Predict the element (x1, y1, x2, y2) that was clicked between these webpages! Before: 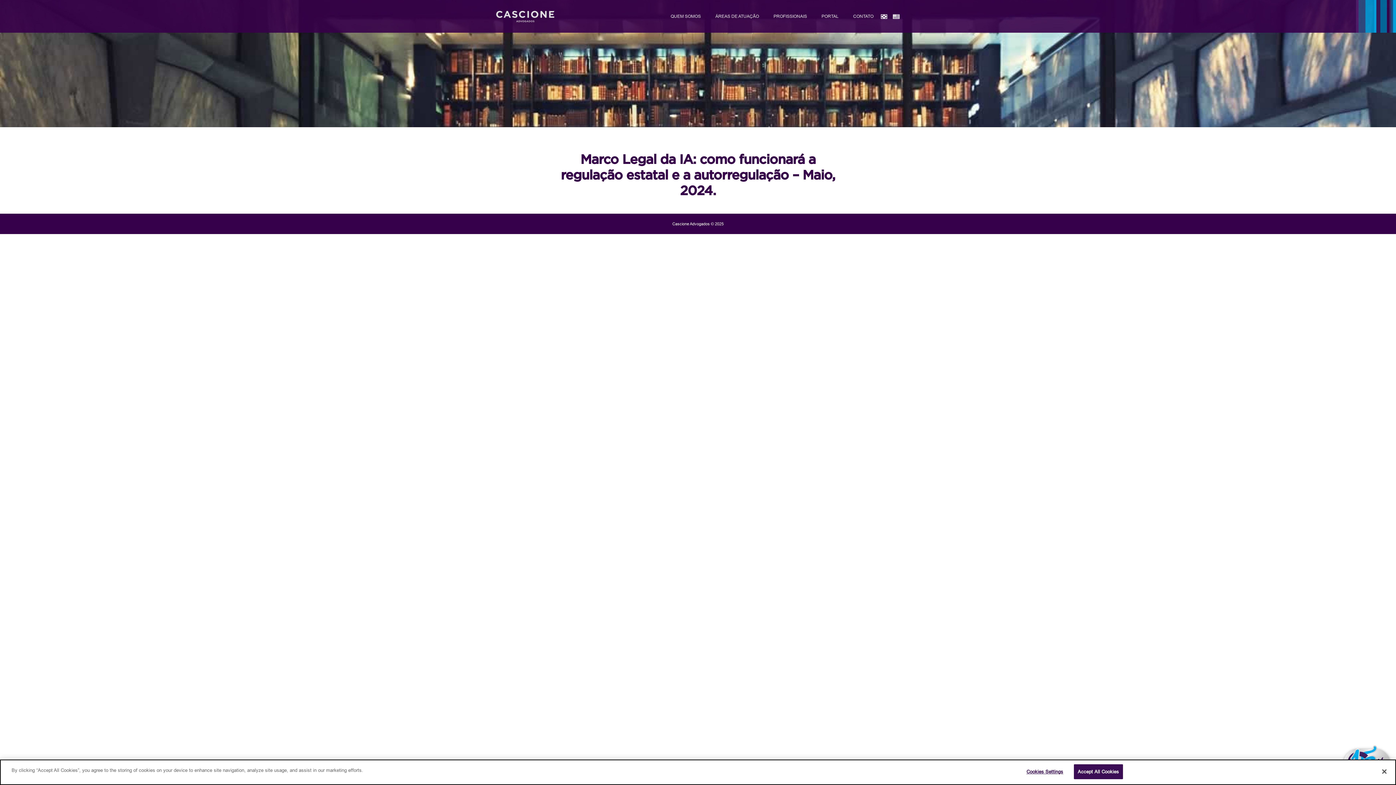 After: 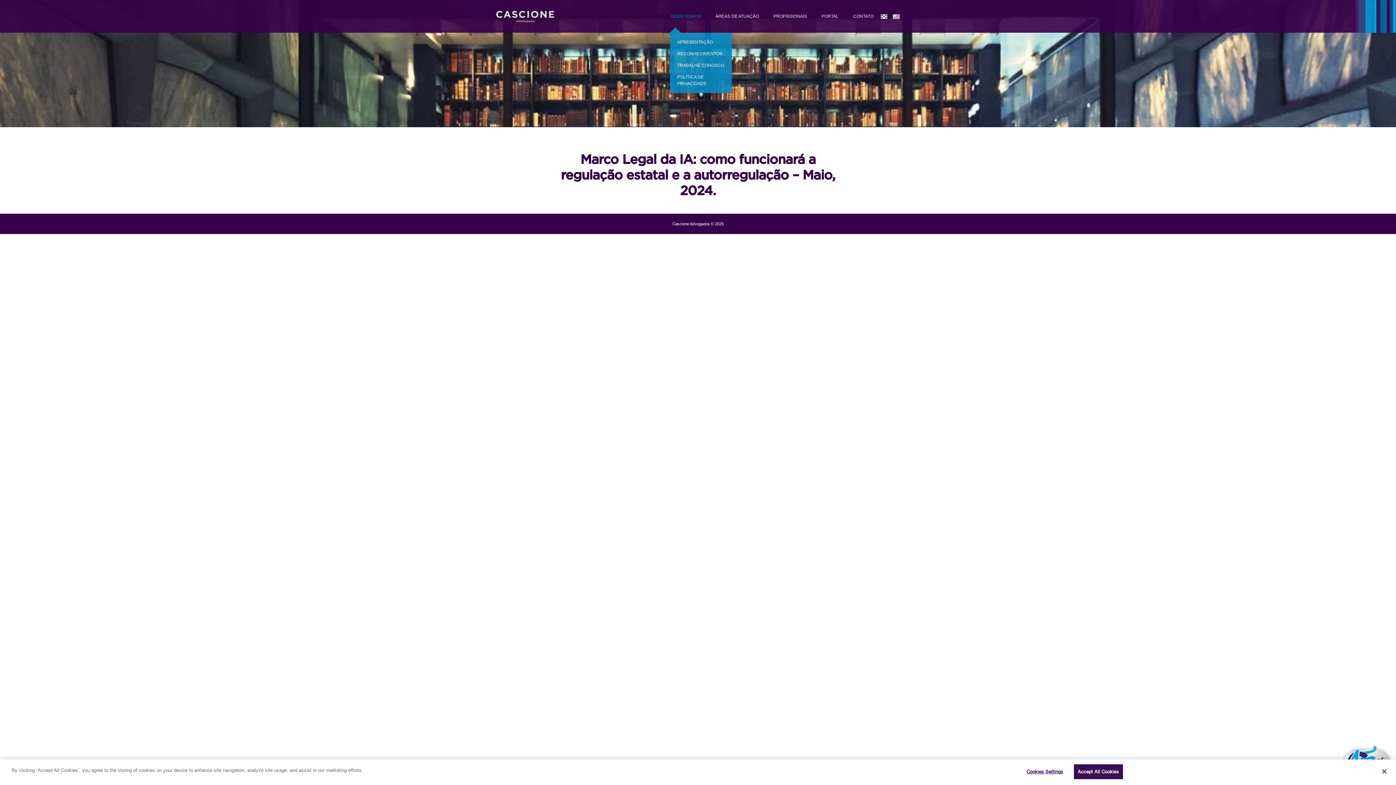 Action: bbox: (663, 0, 708, 32) label: QUEM SOMOS